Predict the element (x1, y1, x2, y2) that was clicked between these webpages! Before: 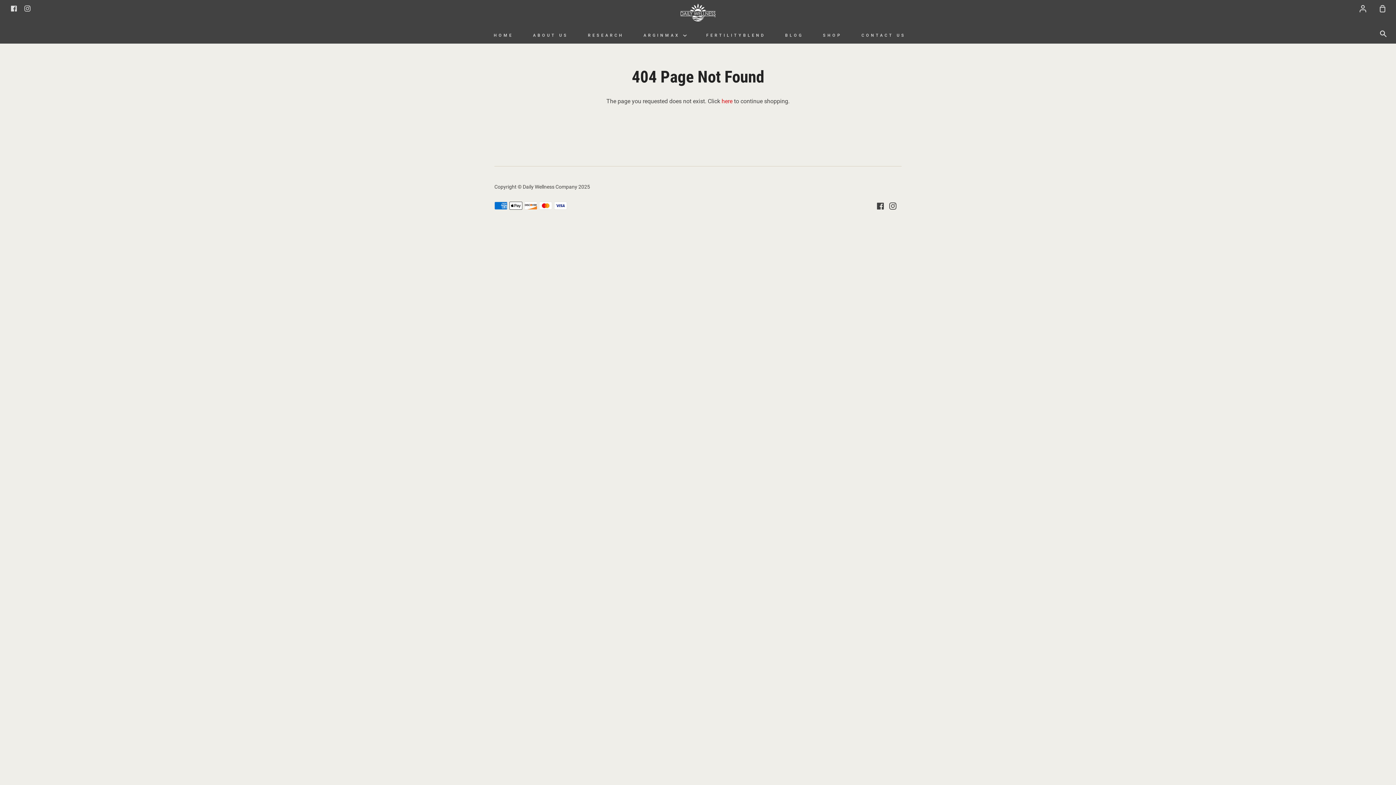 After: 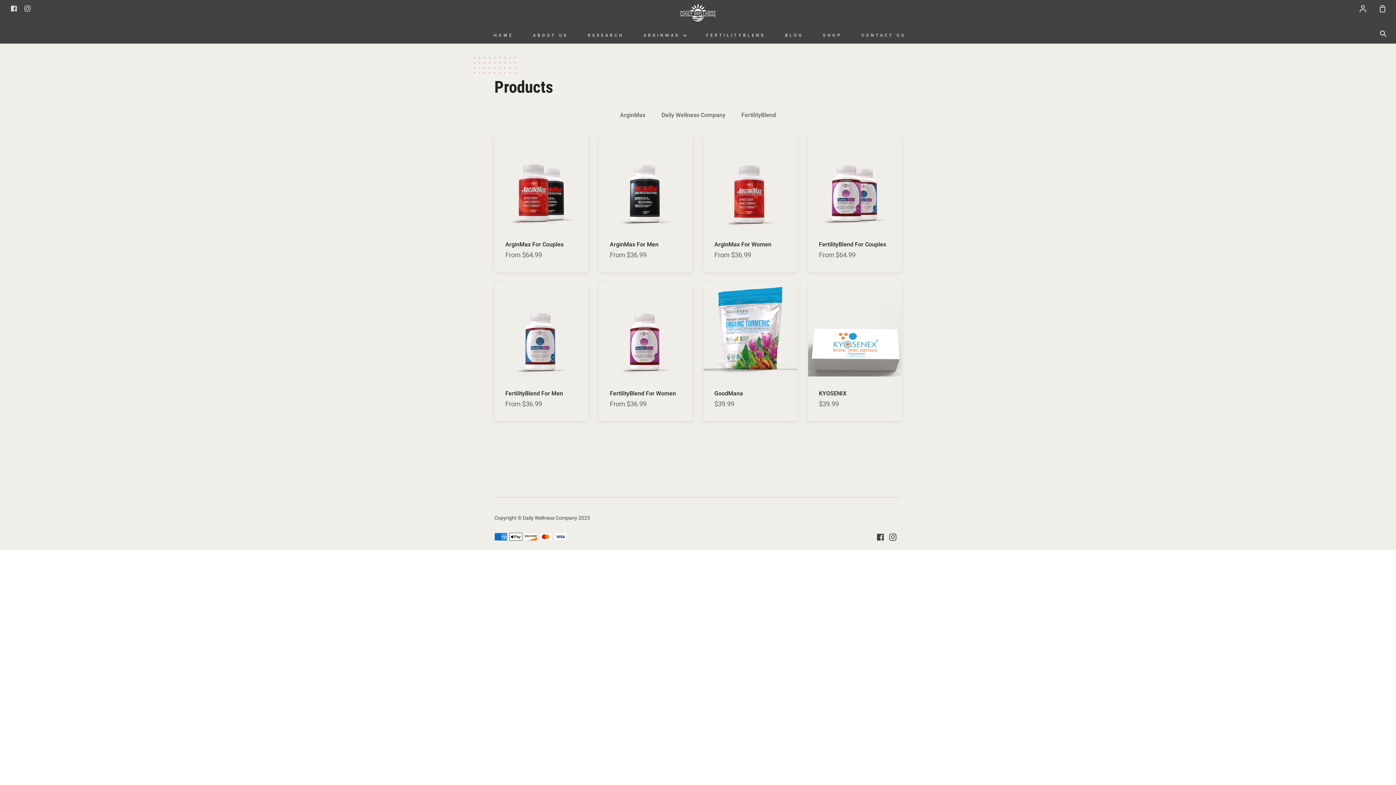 Action: label: here bbox: (721, 97, 732, 104)